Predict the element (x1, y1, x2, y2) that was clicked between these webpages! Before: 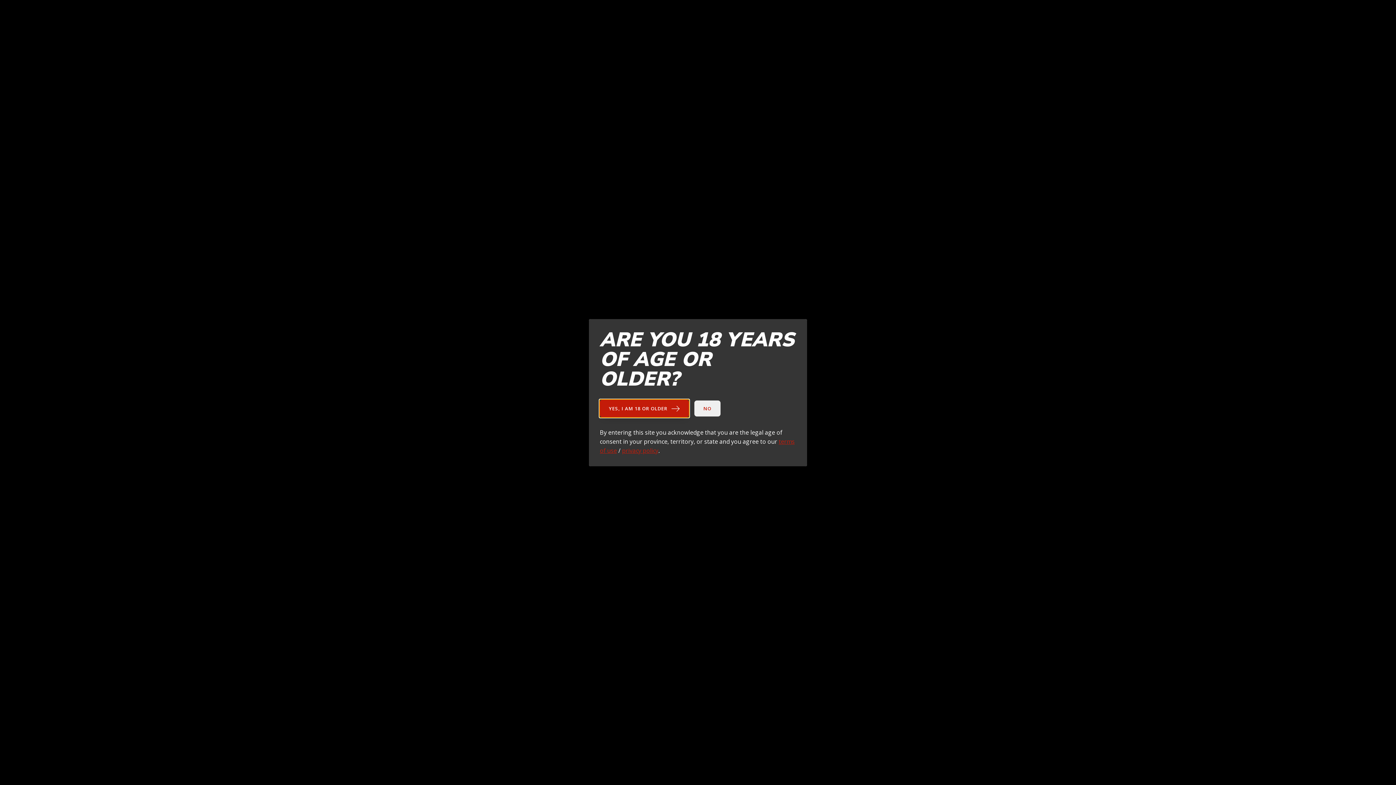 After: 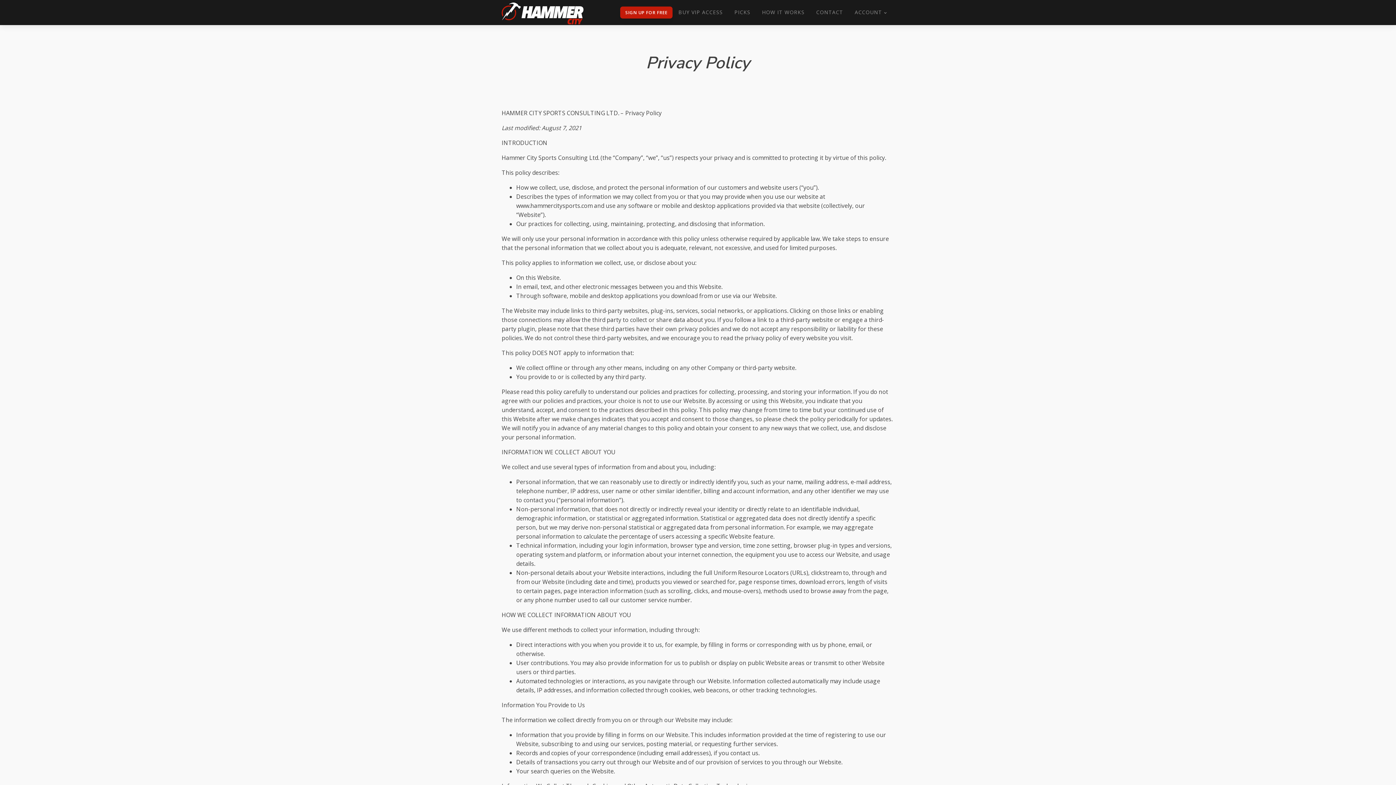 Action: bbox: (622, 446, 658, 454) label: privacy policy